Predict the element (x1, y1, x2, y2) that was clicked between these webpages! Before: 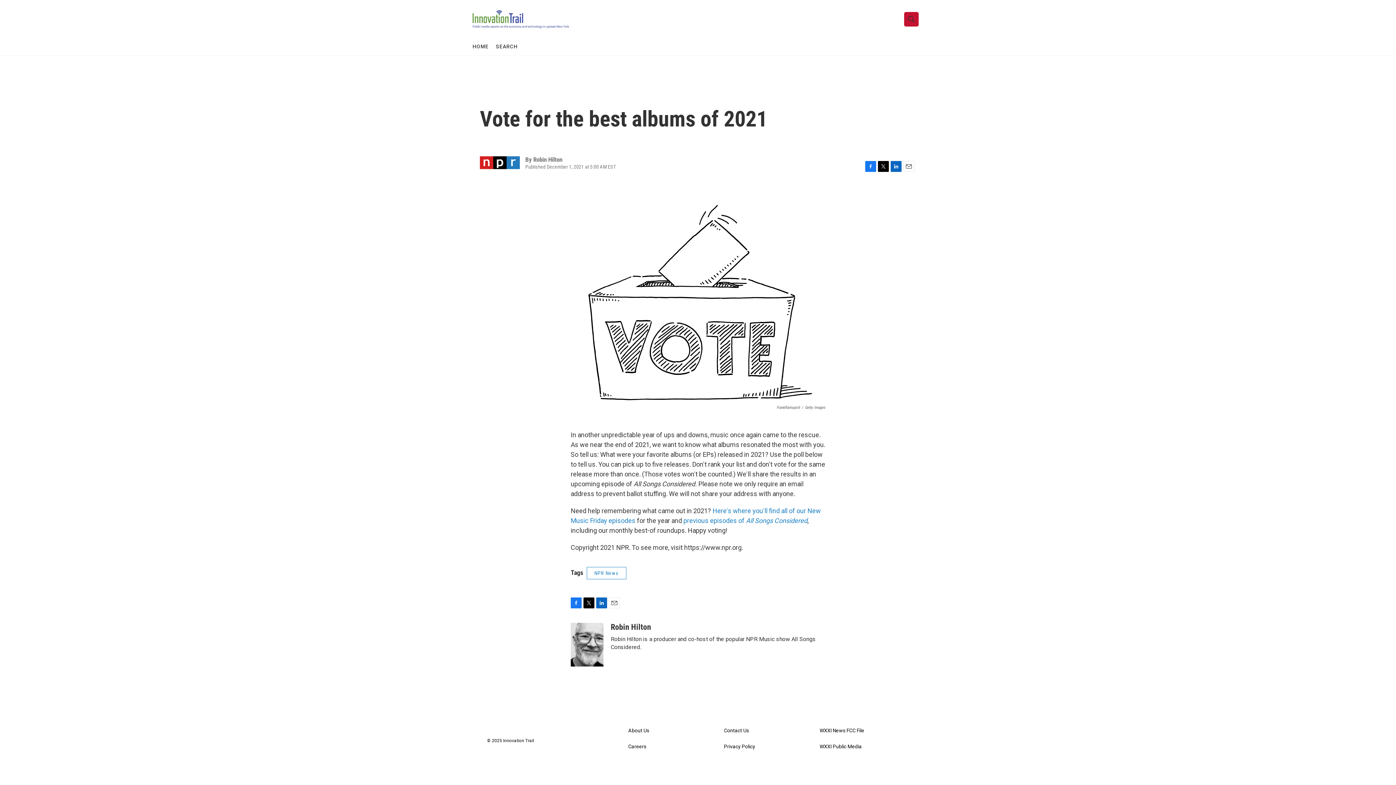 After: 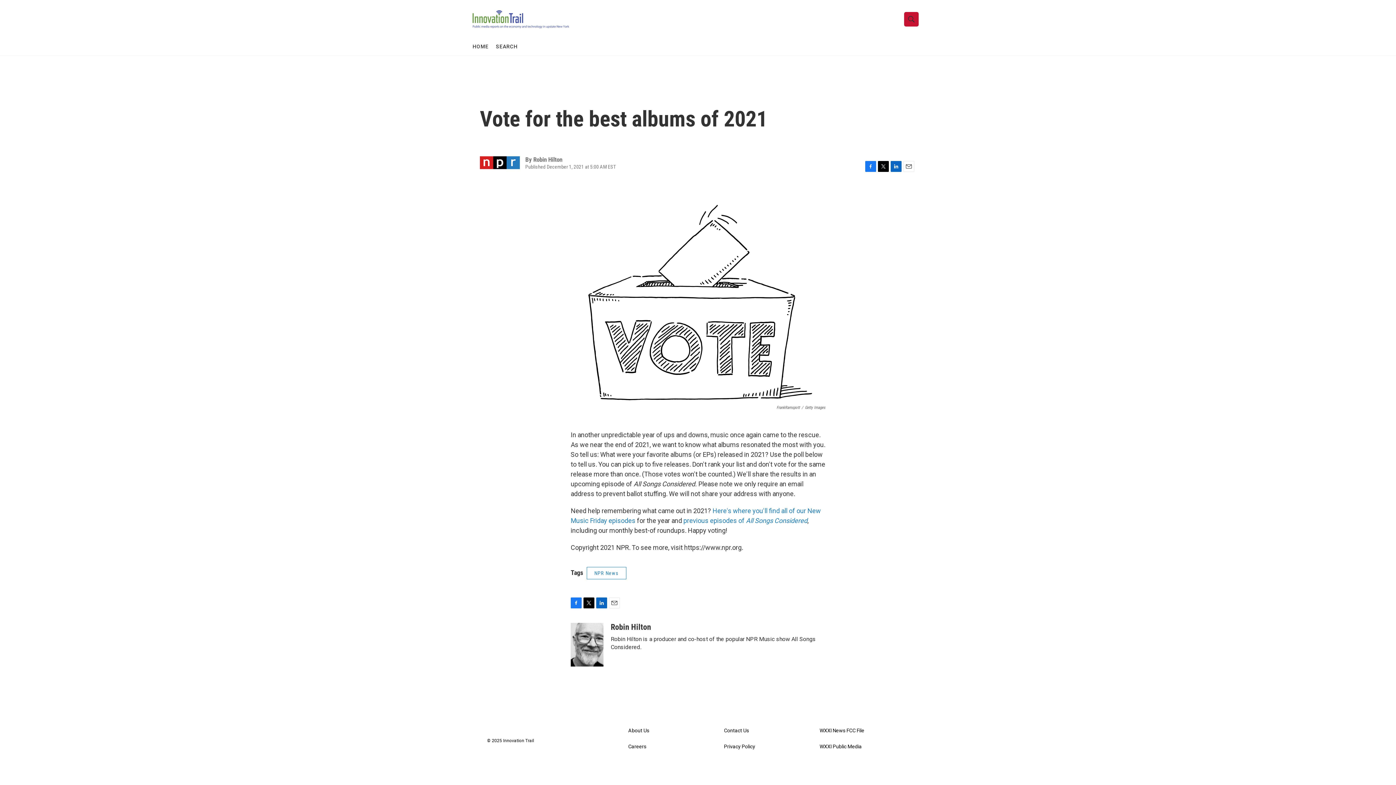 Action: label: Facebook bbox: (570, 597, 581, 608)